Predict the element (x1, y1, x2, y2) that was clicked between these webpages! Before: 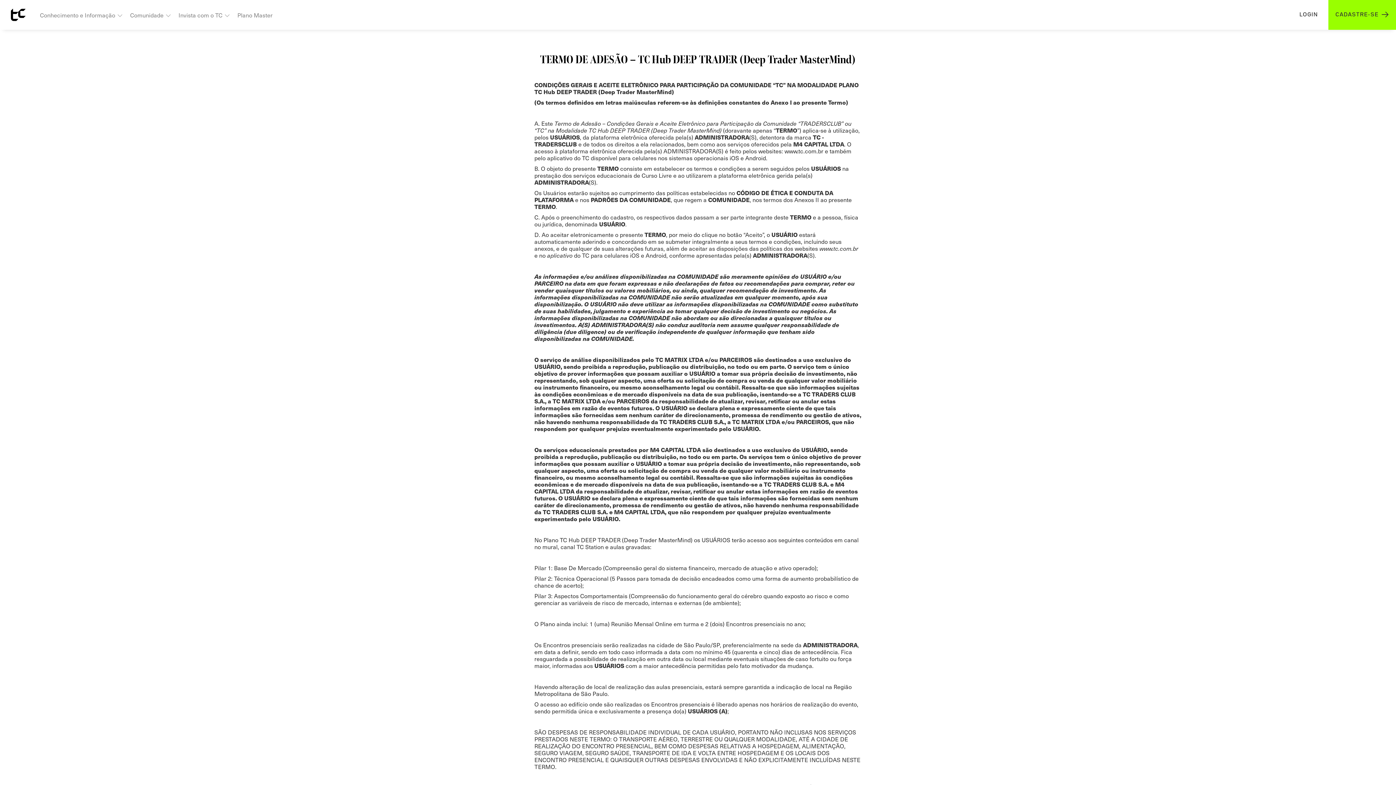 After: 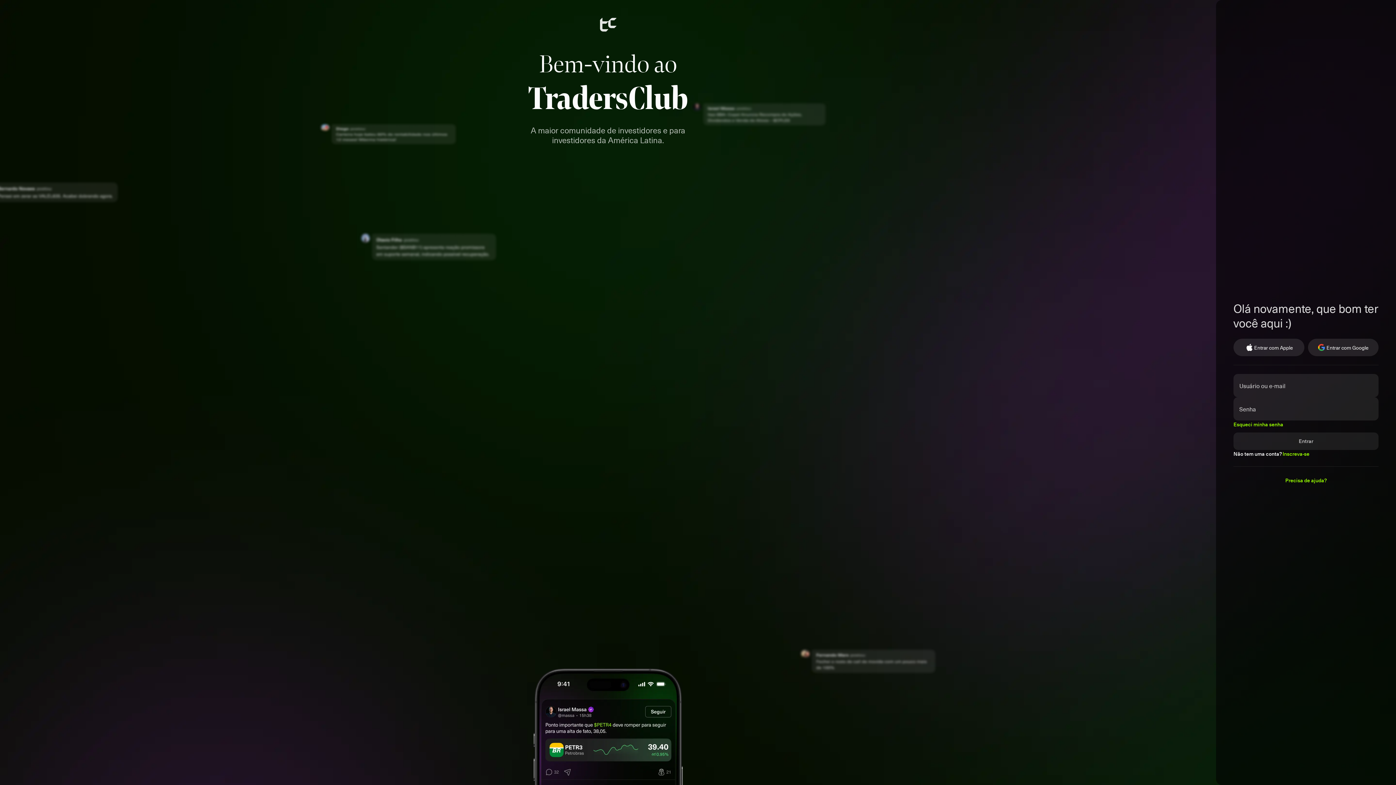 Action: label: LOGIN bbox: (1292, 0, 1328, 29)